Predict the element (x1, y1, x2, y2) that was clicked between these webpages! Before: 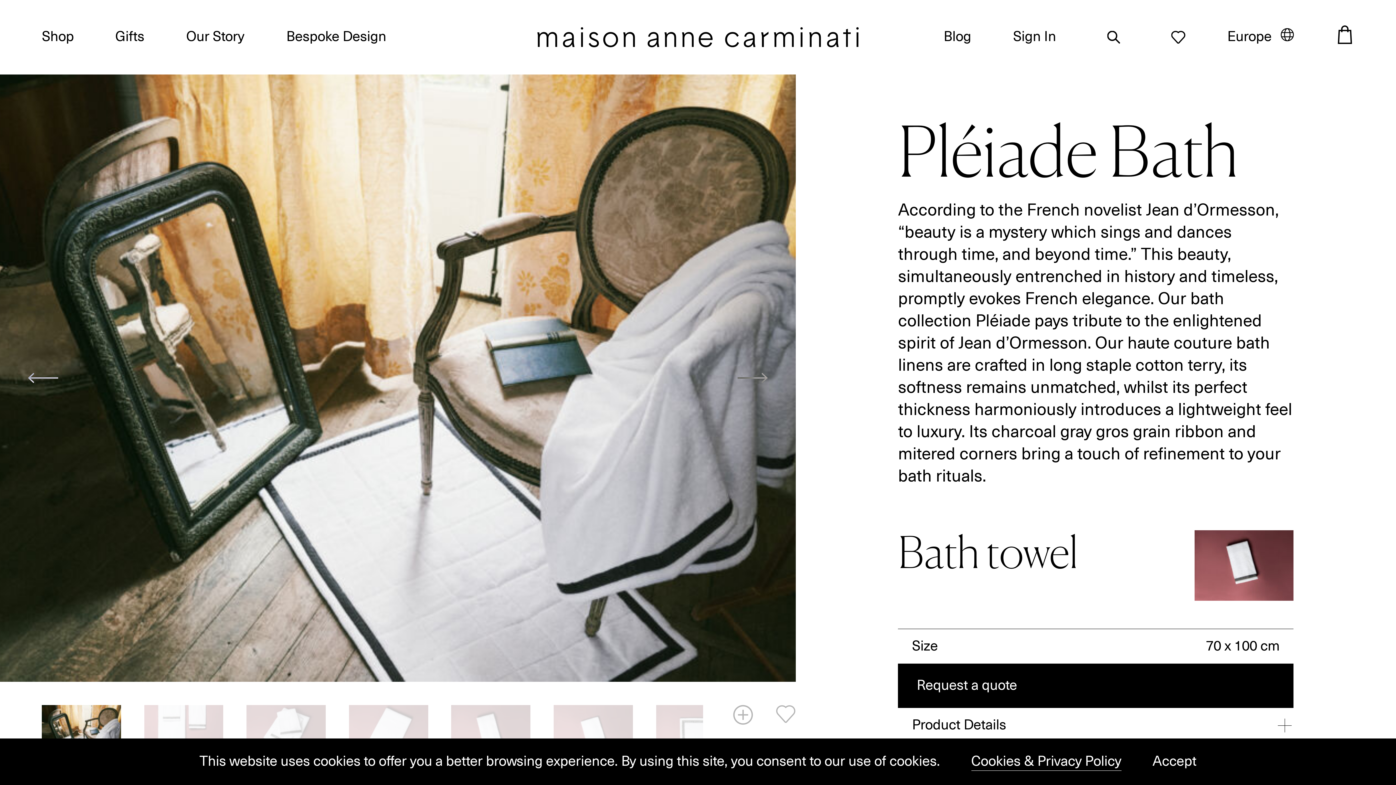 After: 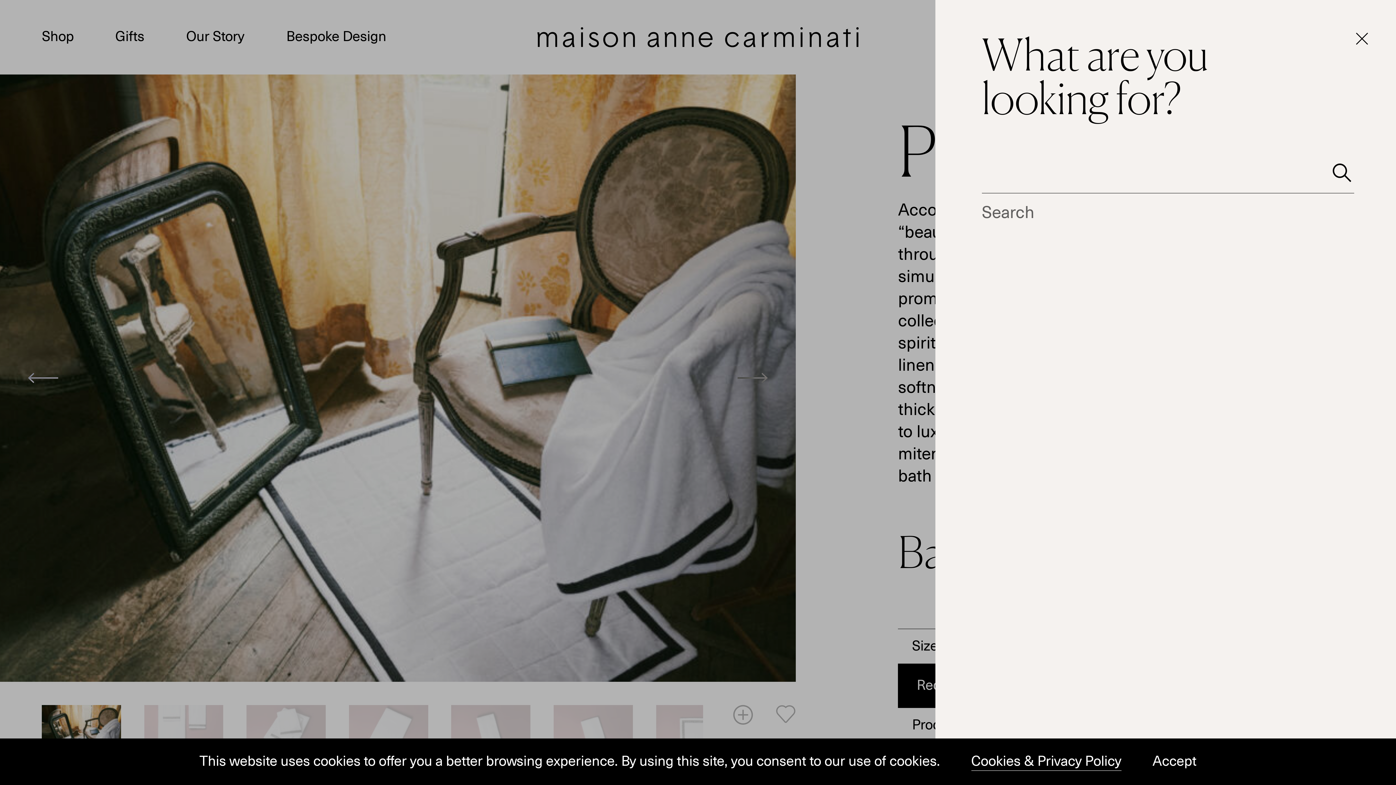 Action: label: Search bbox: (1098, 30, 1120, 43)